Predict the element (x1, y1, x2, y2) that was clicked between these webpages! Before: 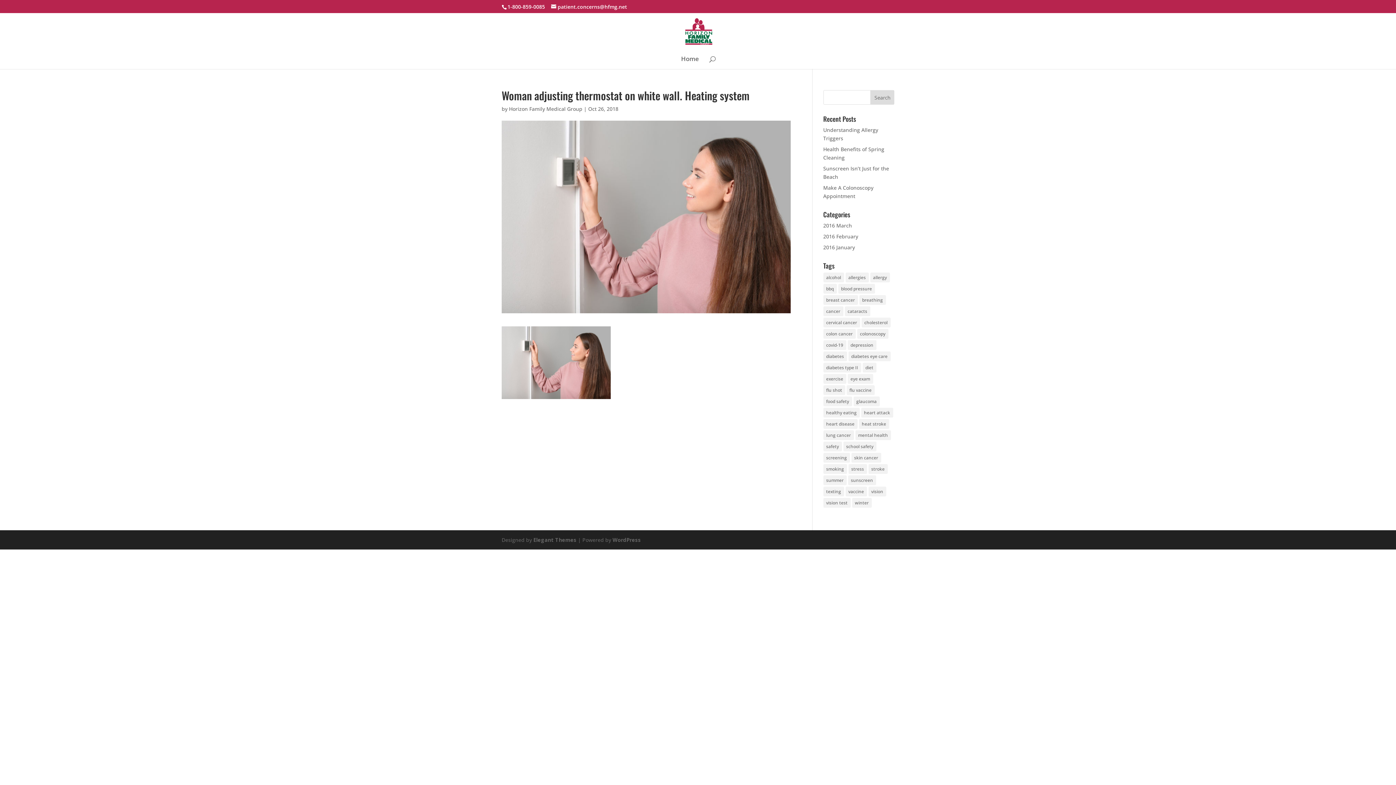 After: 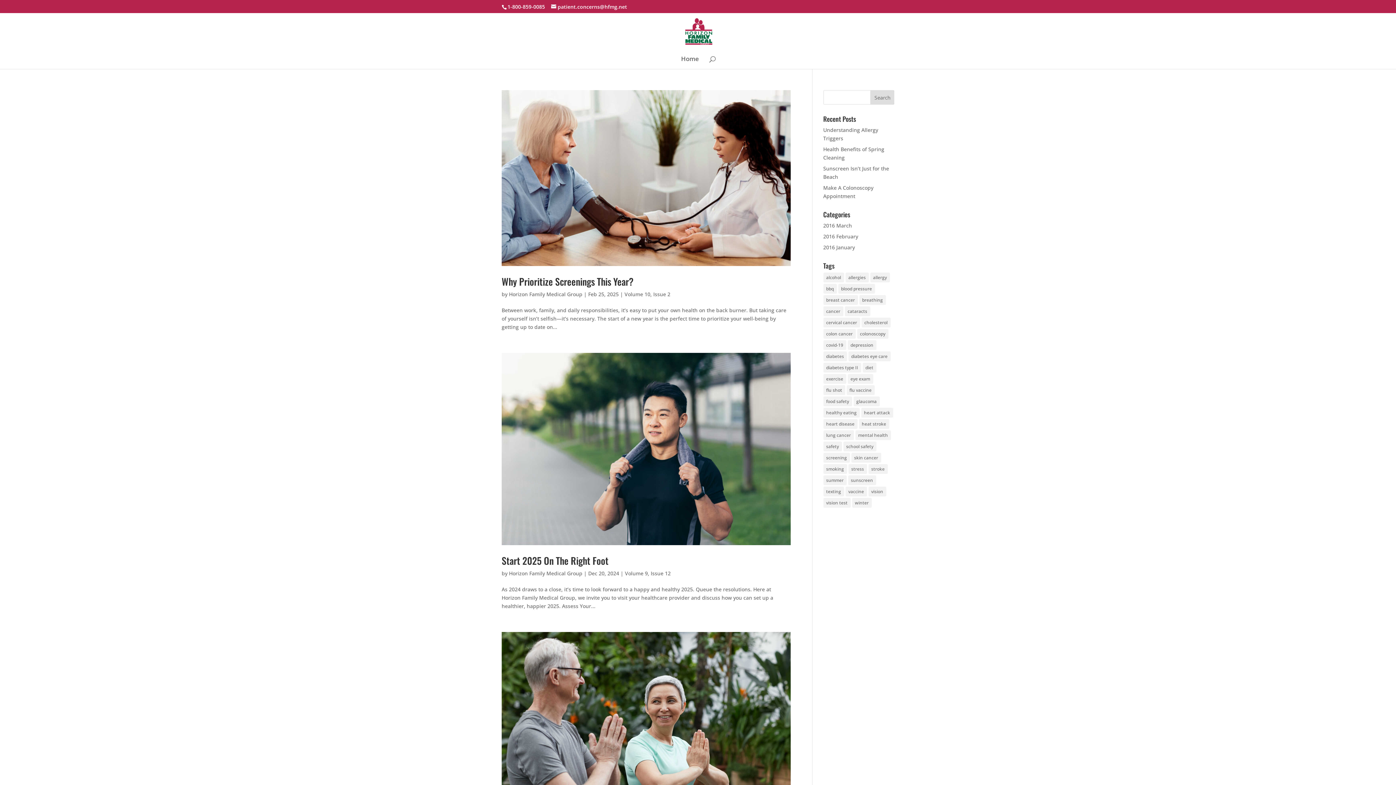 Action: bbox: (823, 453, 850, 462) label: screening (6 items)